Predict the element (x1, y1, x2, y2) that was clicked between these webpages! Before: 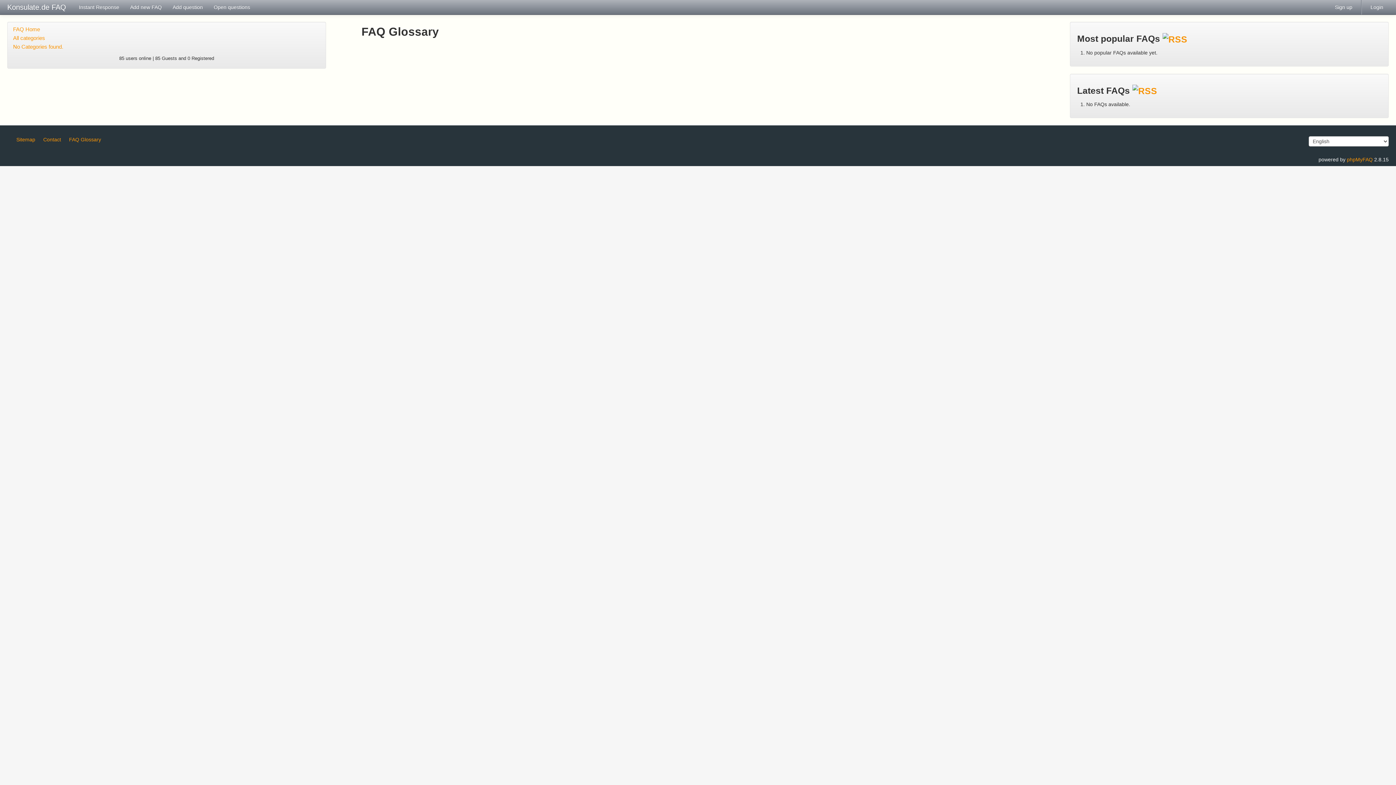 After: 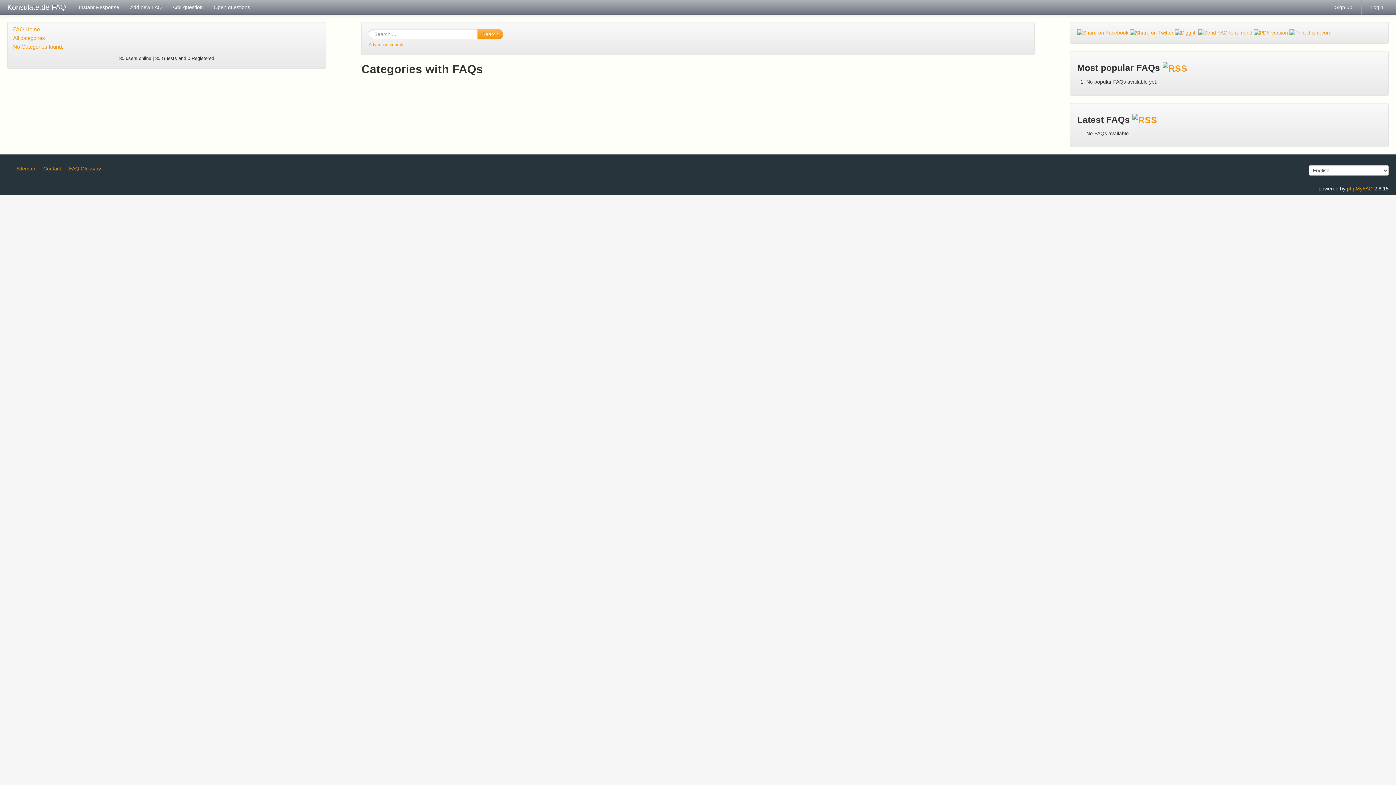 Action: label: All categories bbox: (7, 33, 325, 42)